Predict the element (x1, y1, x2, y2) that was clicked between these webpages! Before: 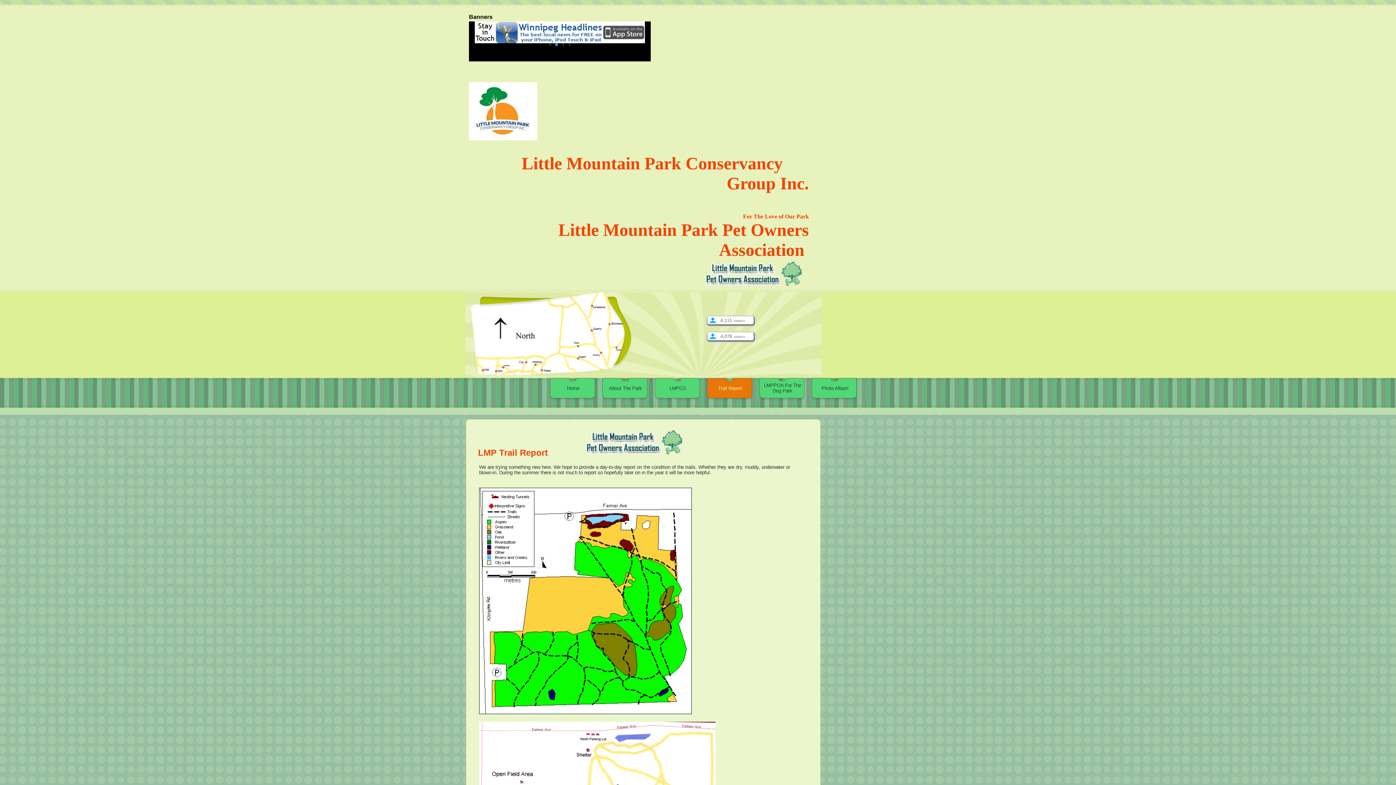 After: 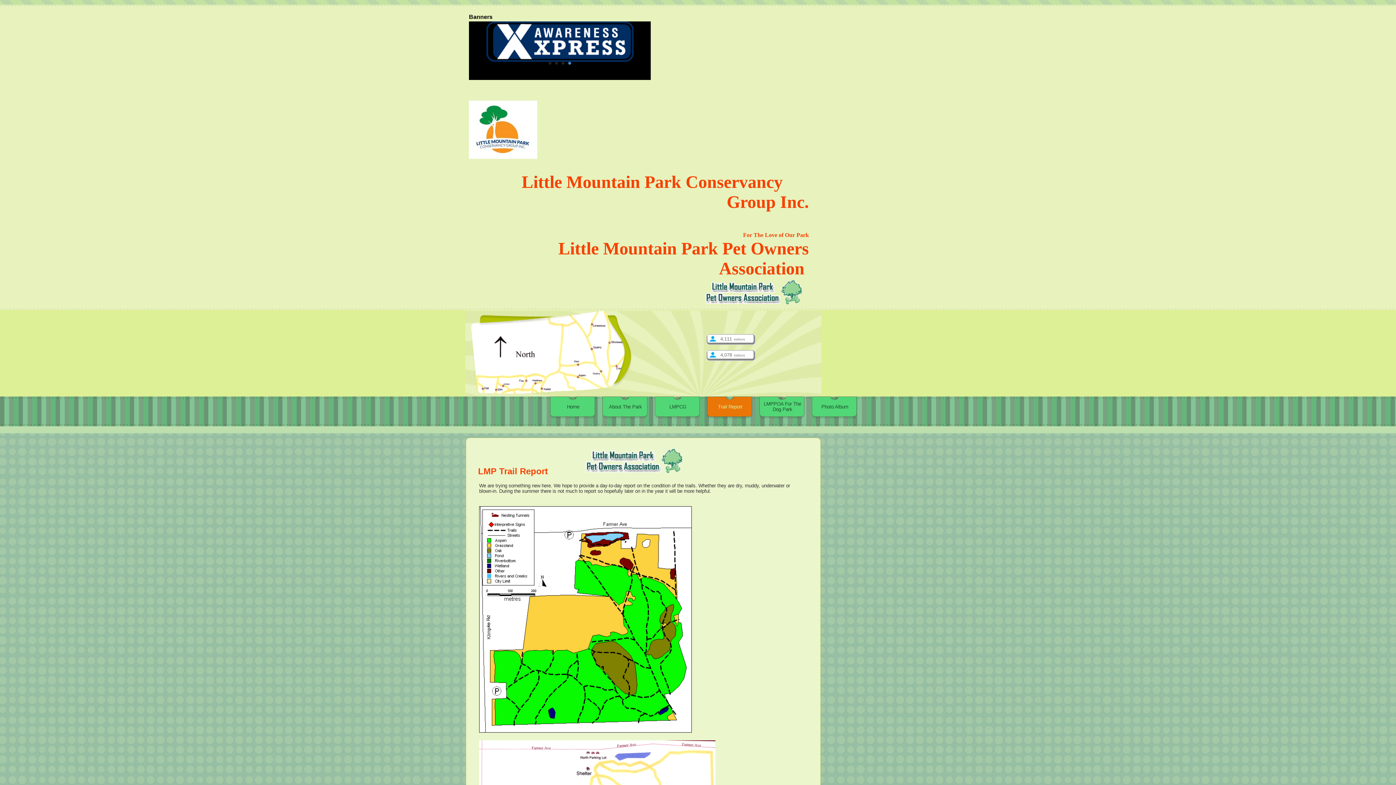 Action: label: 2 bbox: (555, 43, 558, 46)